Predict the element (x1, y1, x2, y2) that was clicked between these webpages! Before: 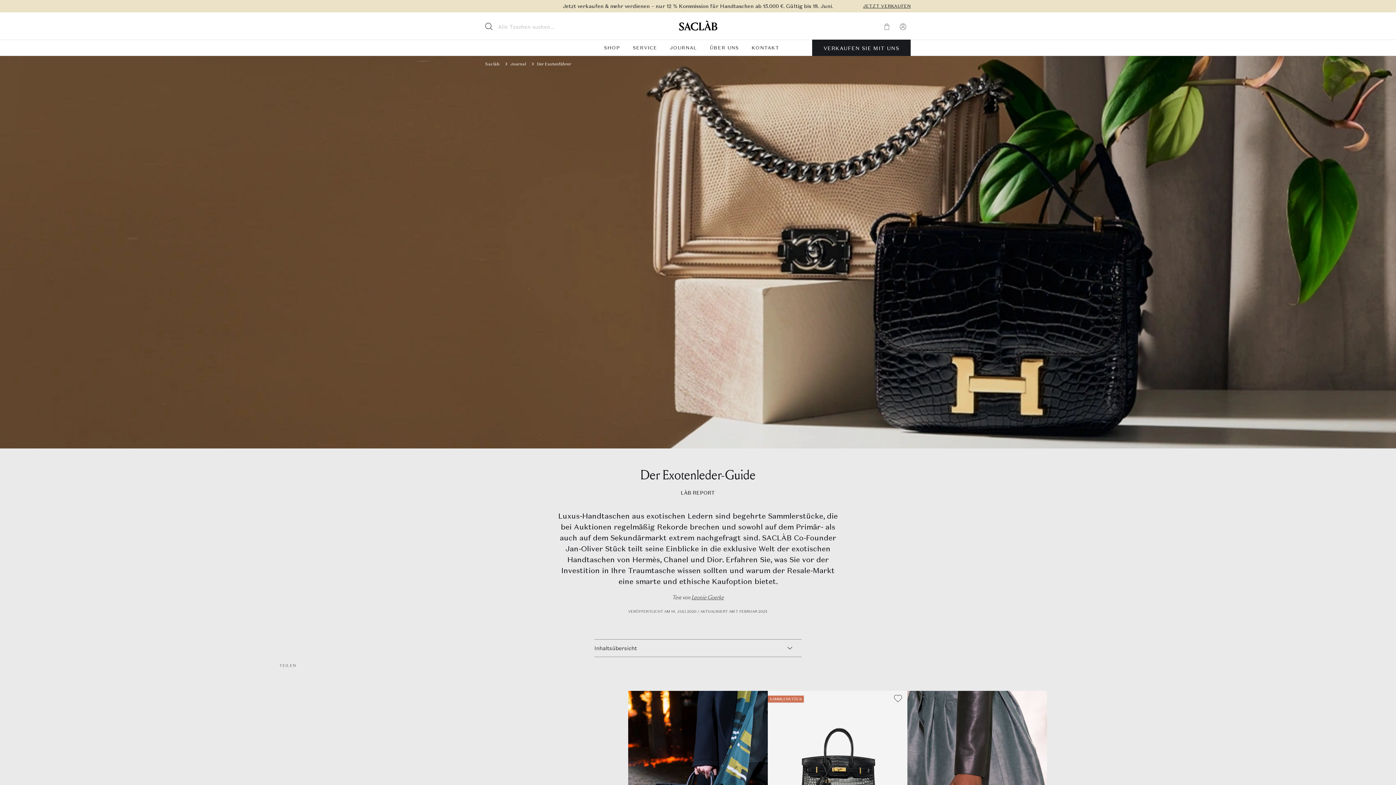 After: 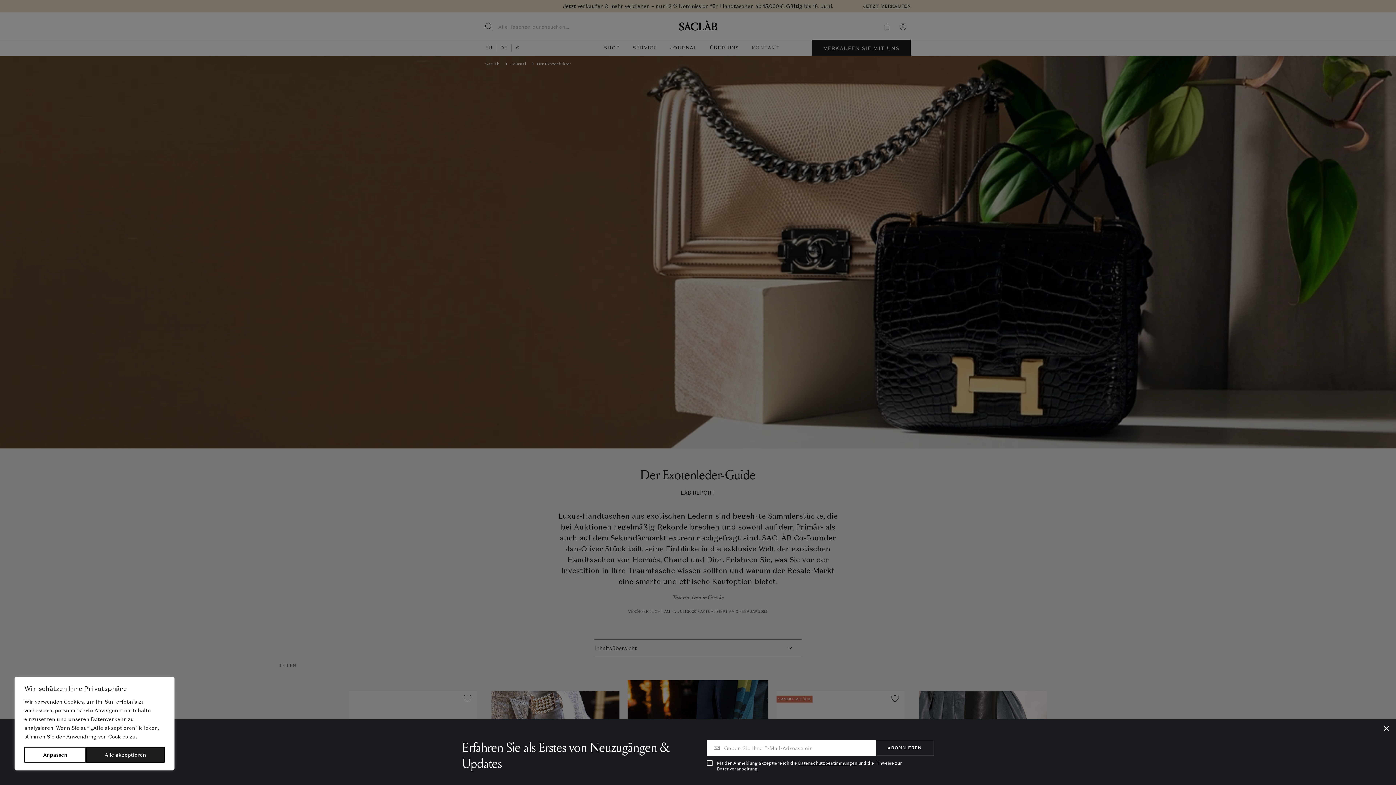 Action: bbox: (632, 44, 657, 50) label: SERVICE